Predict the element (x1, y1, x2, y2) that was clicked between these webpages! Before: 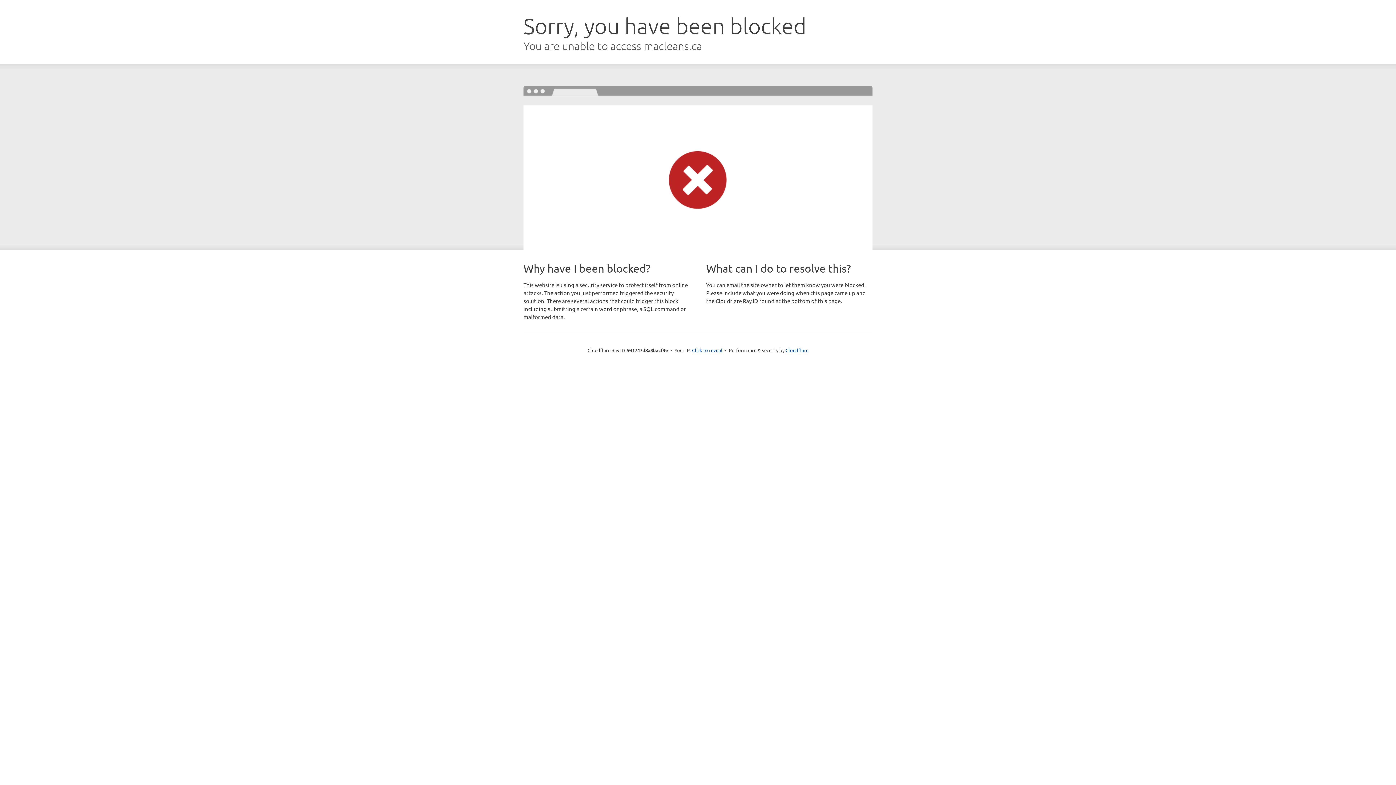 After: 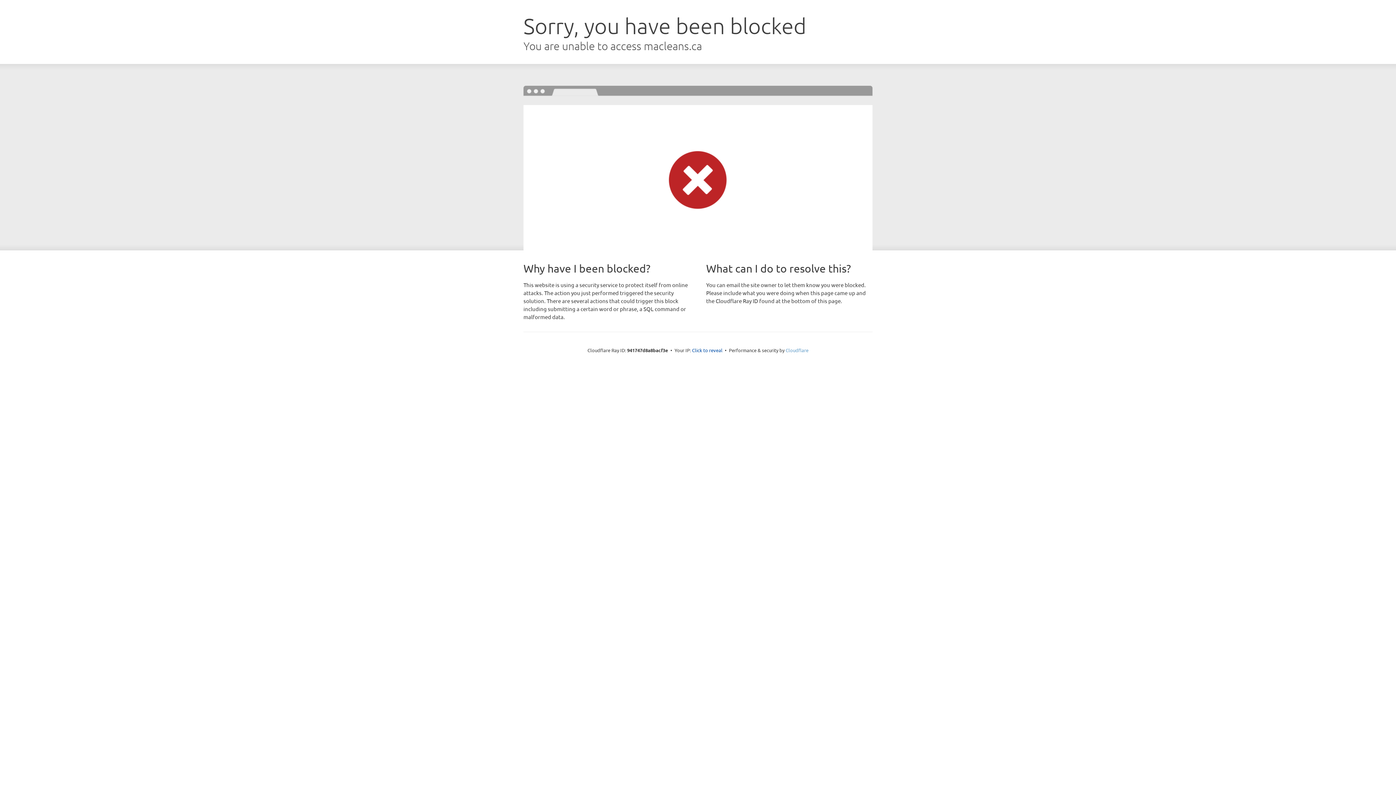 Action: label: Cloudflare bbox: (785, 347, 808, 353)